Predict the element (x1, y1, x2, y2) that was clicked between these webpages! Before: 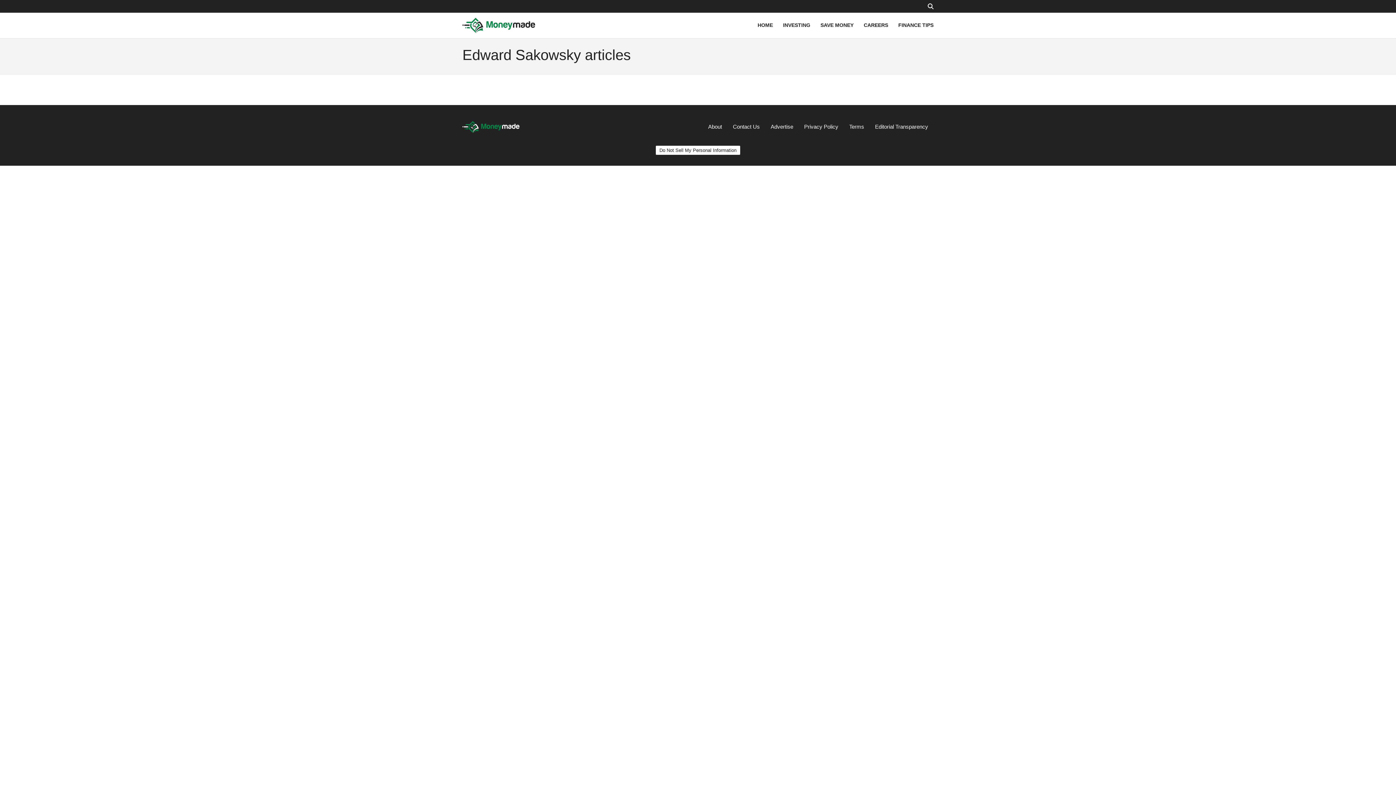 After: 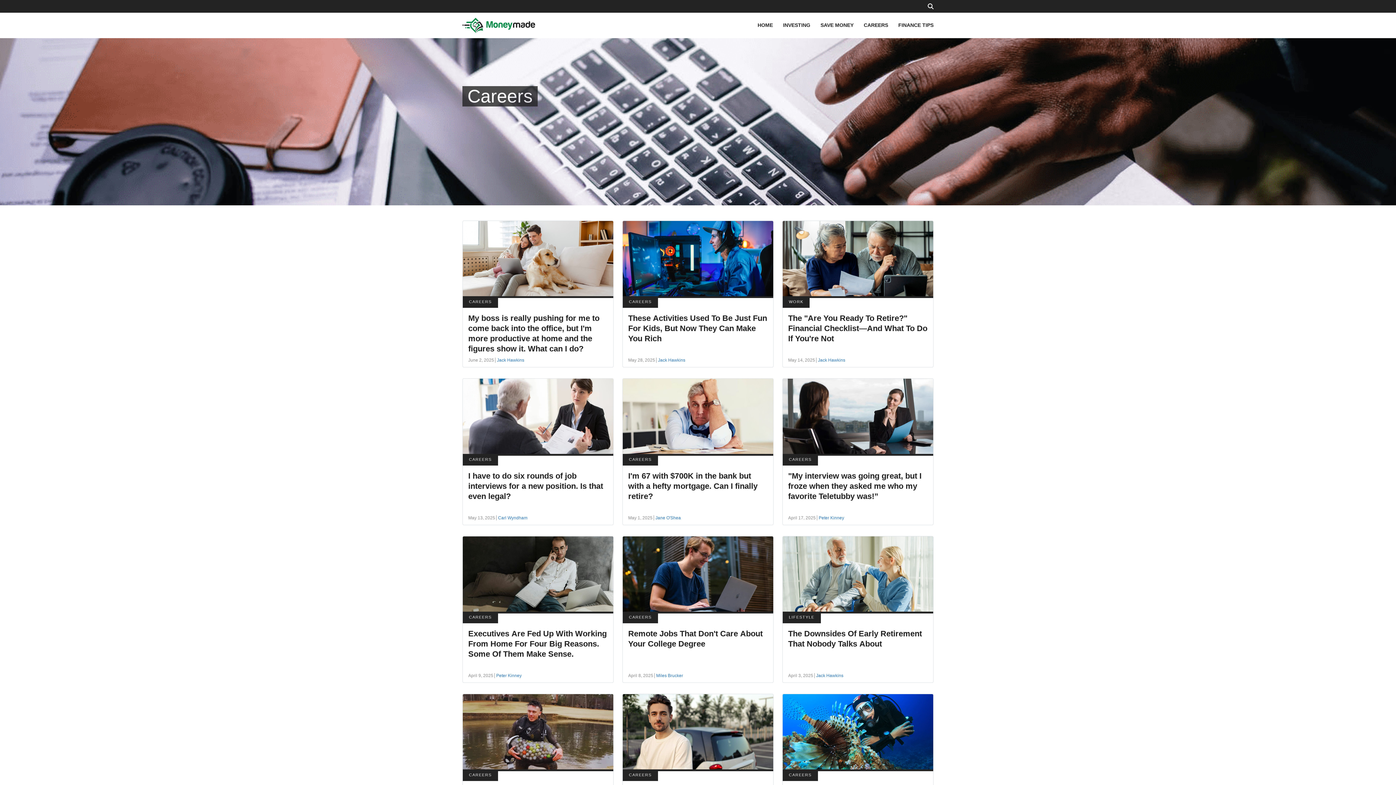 Action: bbox: (864, 21, 888, 29) label: CAREERS